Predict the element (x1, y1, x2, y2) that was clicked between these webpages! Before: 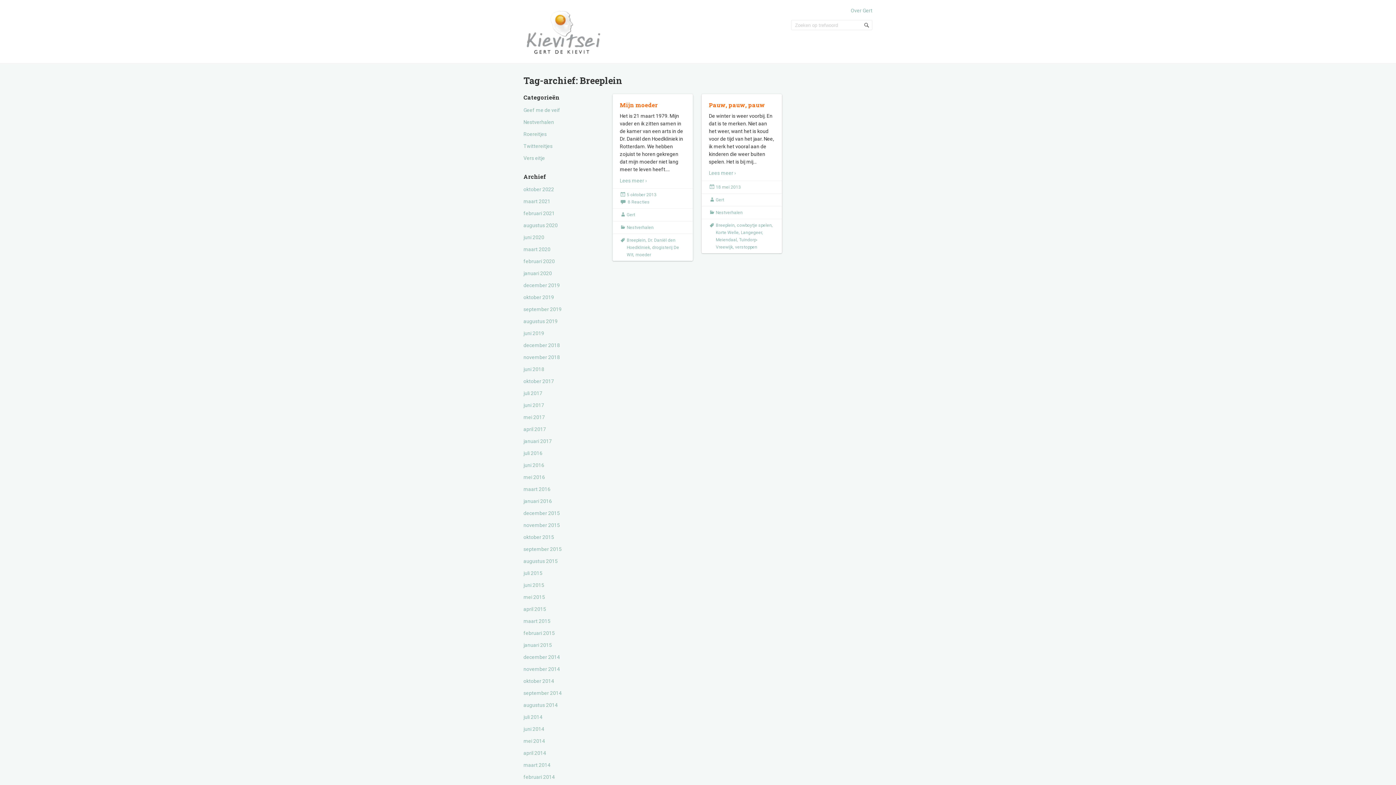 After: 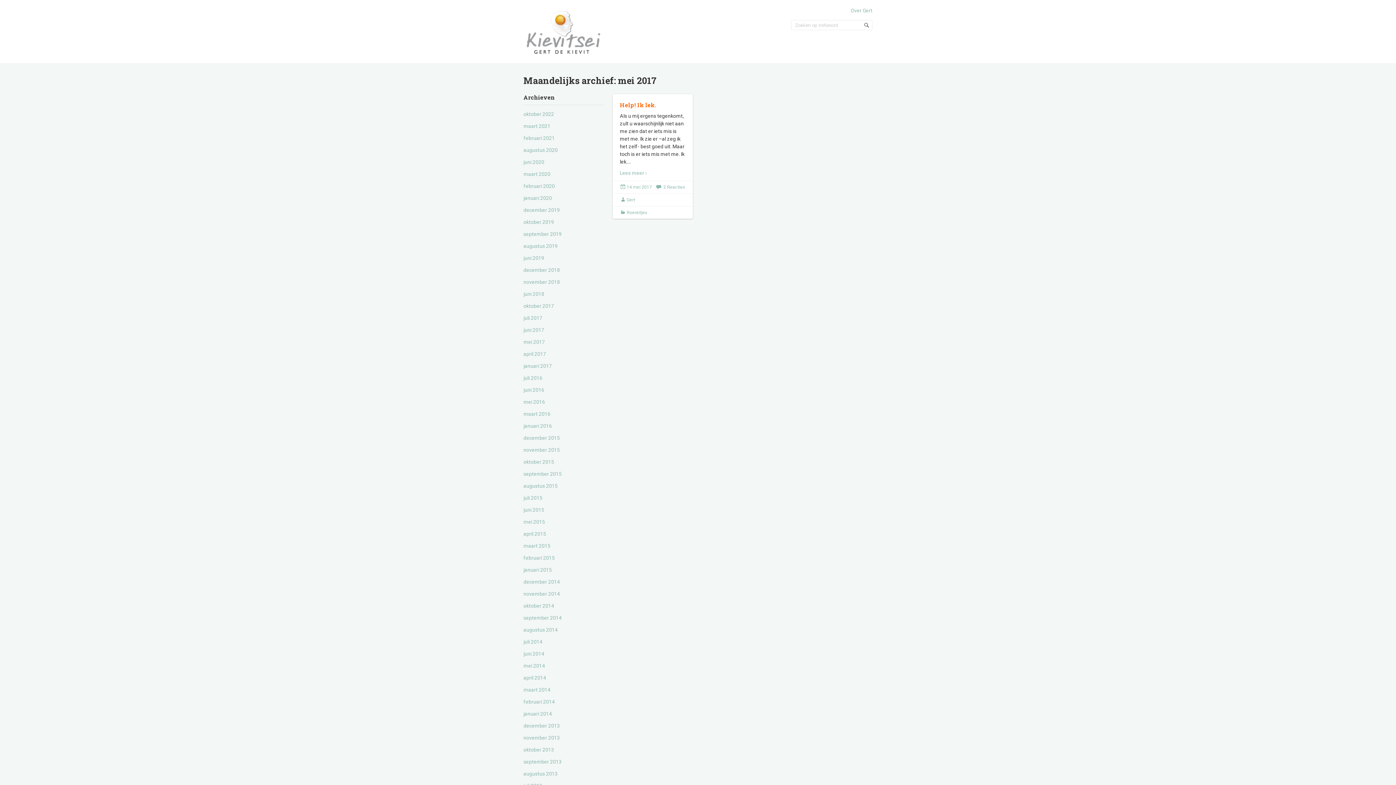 Action: bbox: (523, 414, 545, 420) label: mei 2017